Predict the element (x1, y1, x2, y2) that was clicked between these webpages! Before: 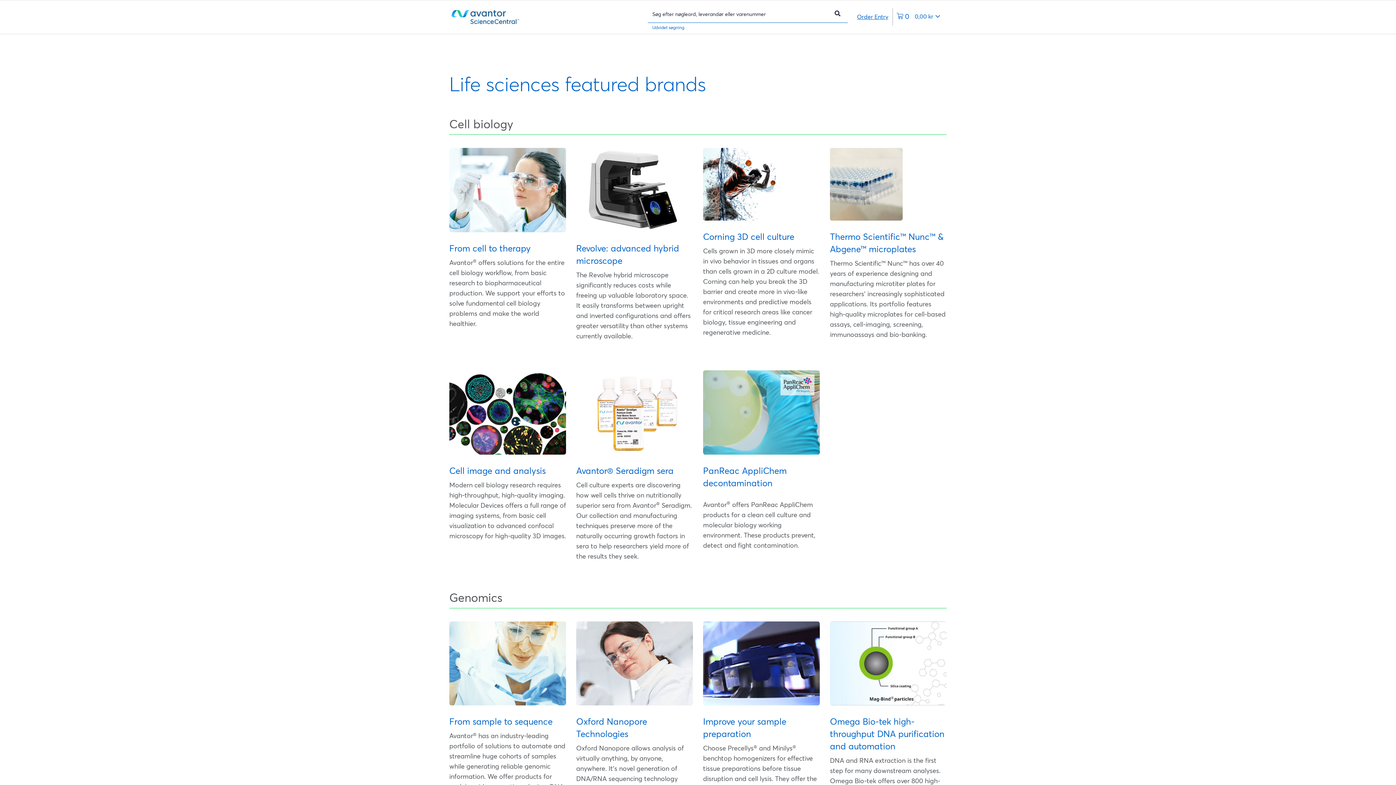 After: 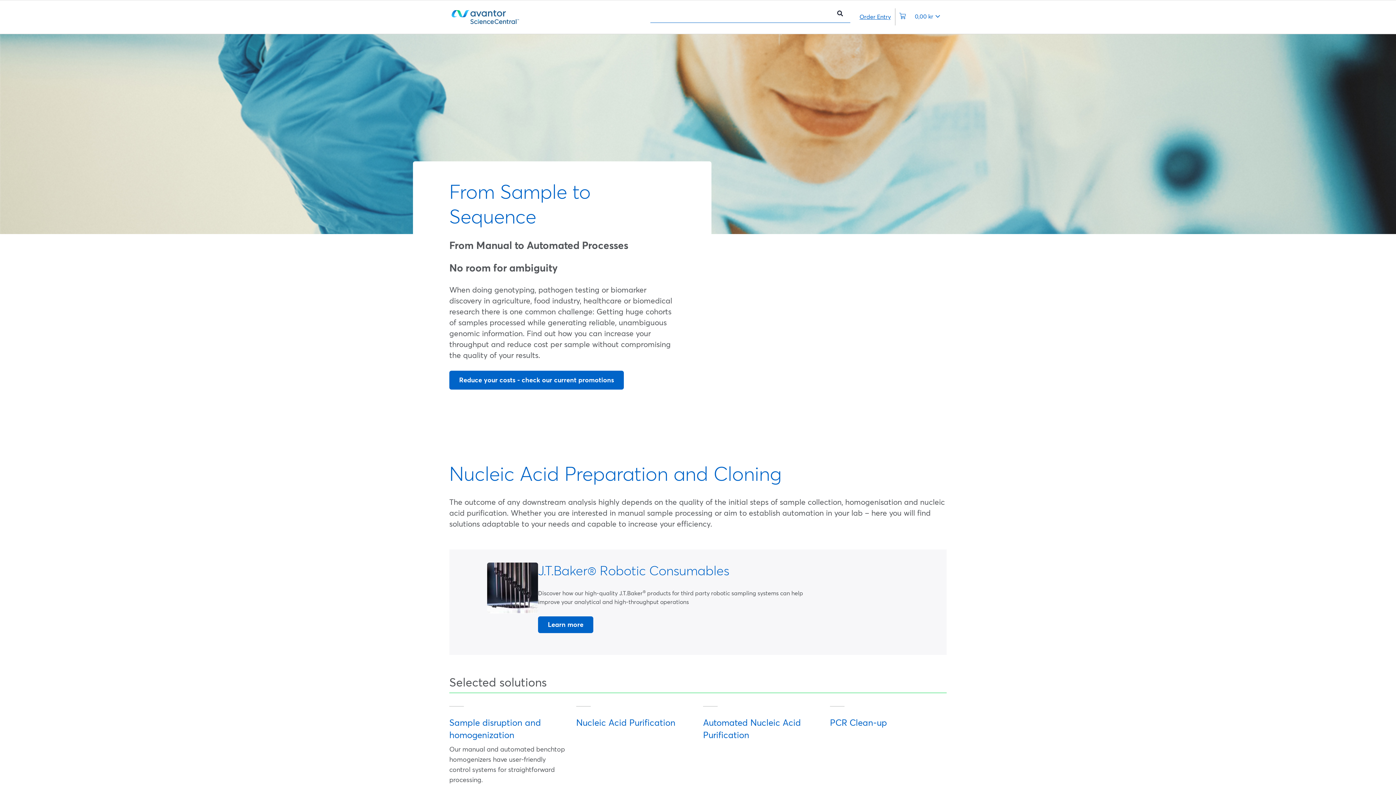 Action: bbox: (449, 621, 566, 705)